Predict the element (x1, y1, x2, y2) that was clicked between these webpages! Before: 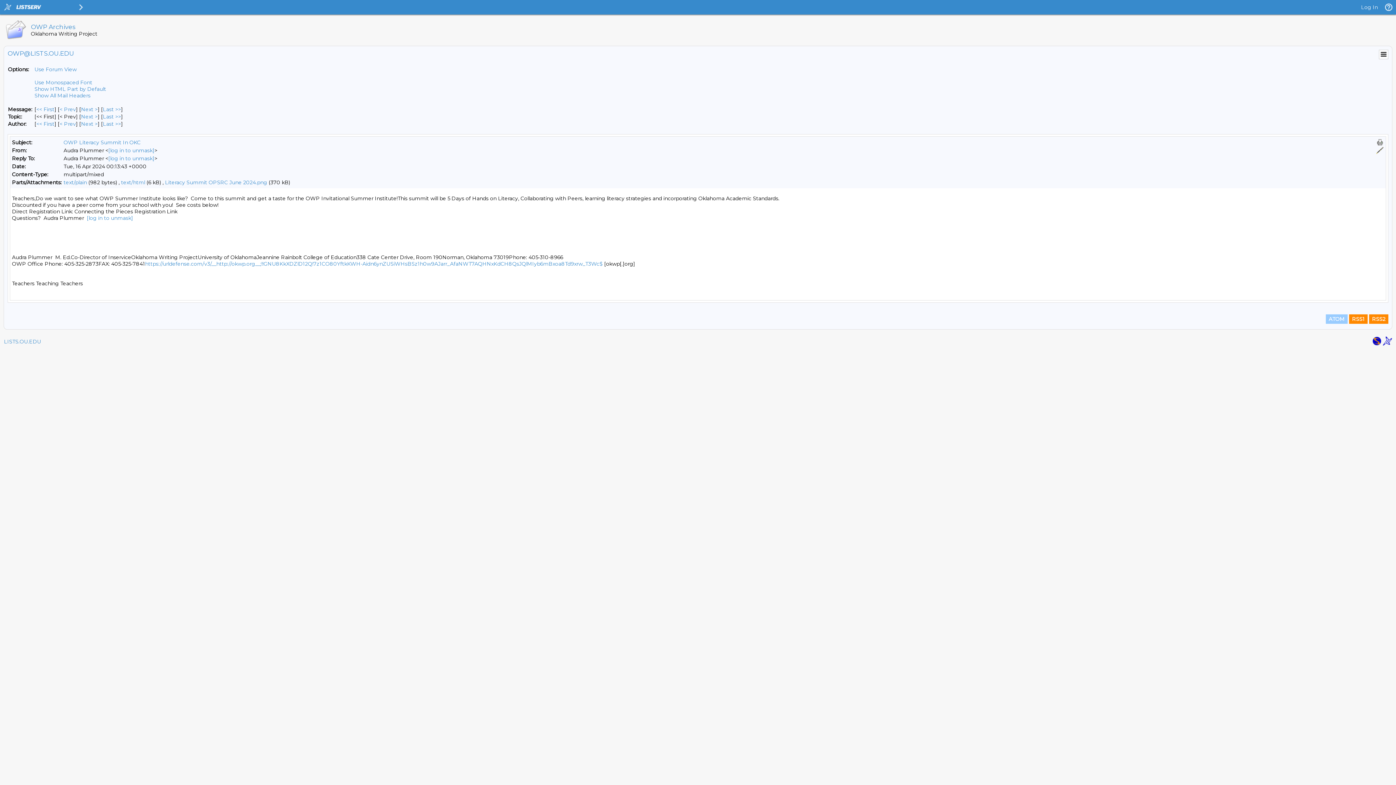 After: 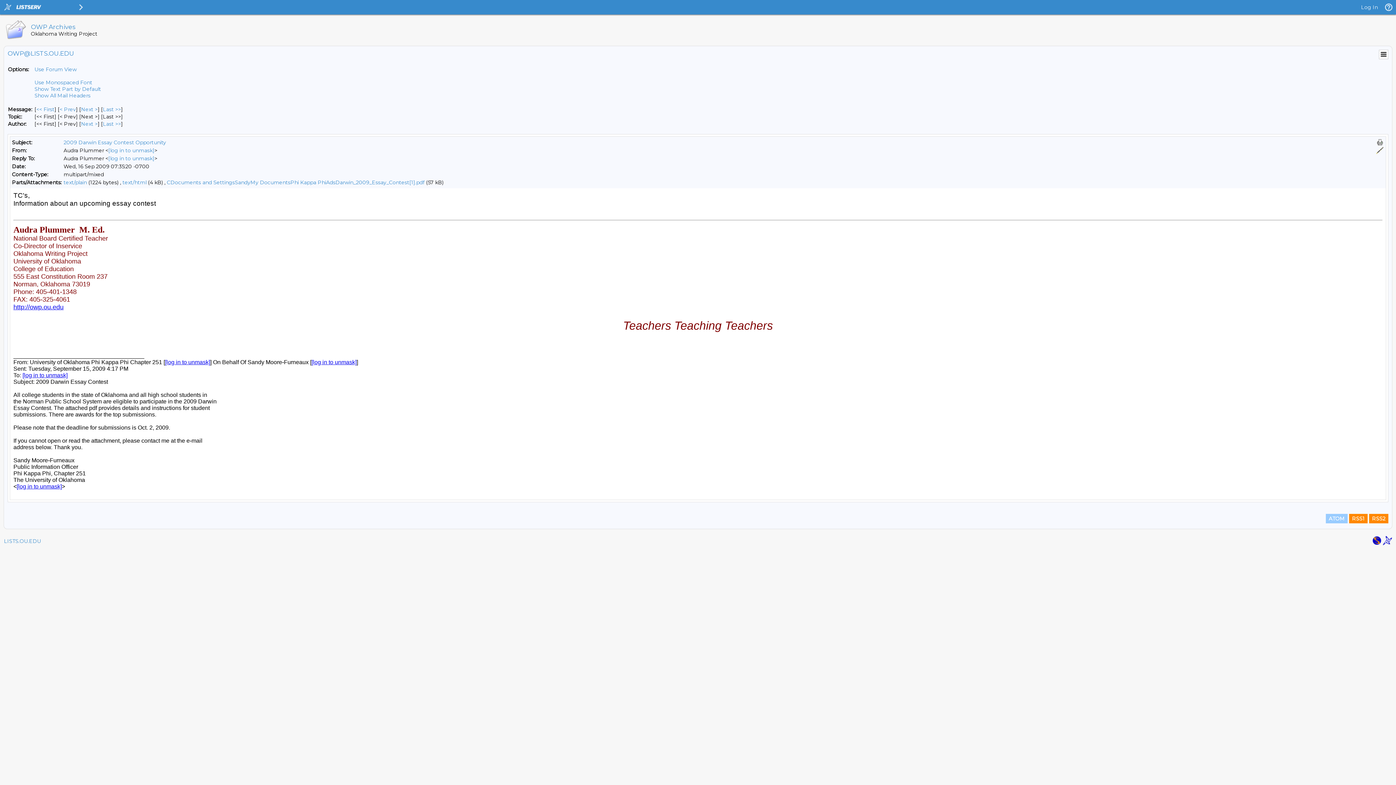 Action: bbox: (36, 120, 54, 127) label: First Message By Author